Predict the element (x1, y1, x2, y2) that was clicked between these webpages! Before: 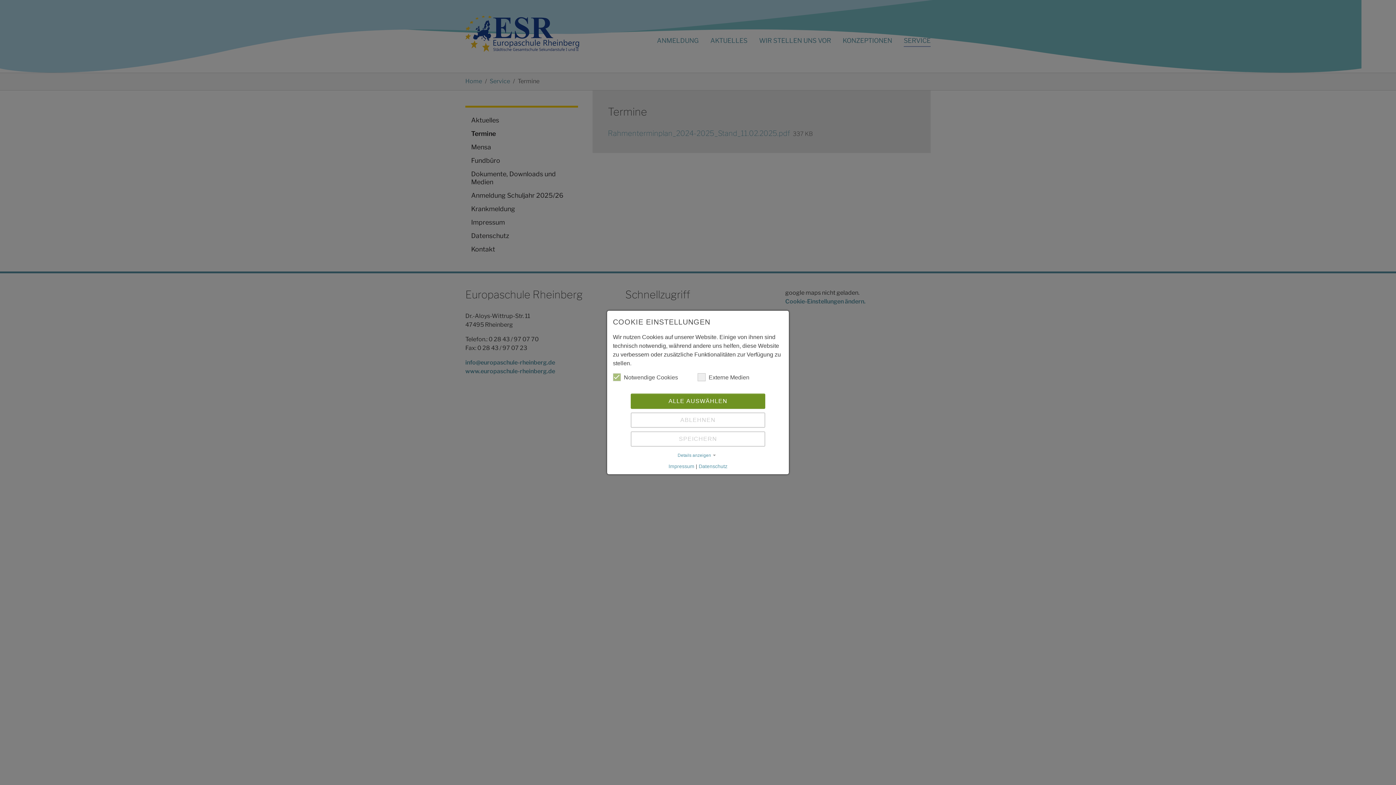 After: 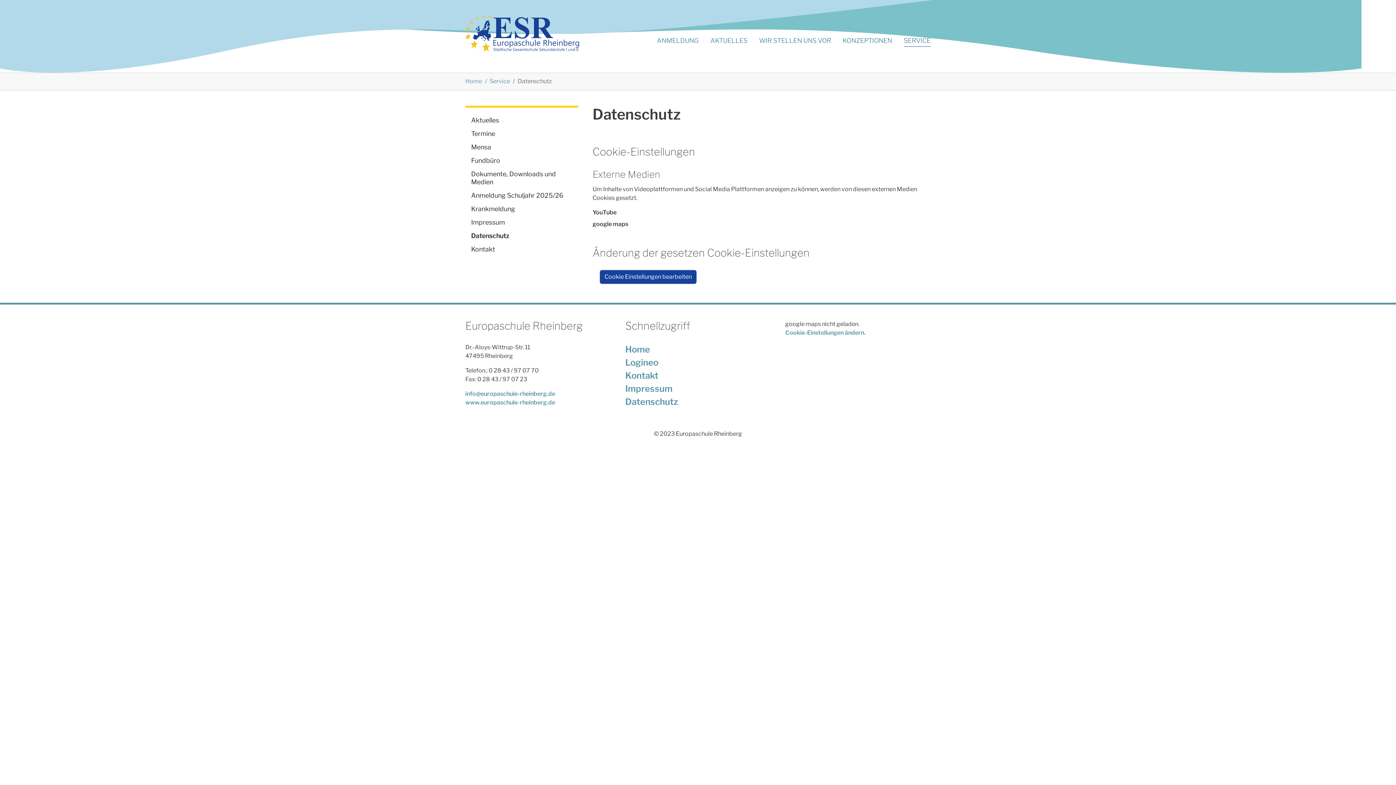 Action: bbox: (698, 463, 727, 469) label: Datenschutz